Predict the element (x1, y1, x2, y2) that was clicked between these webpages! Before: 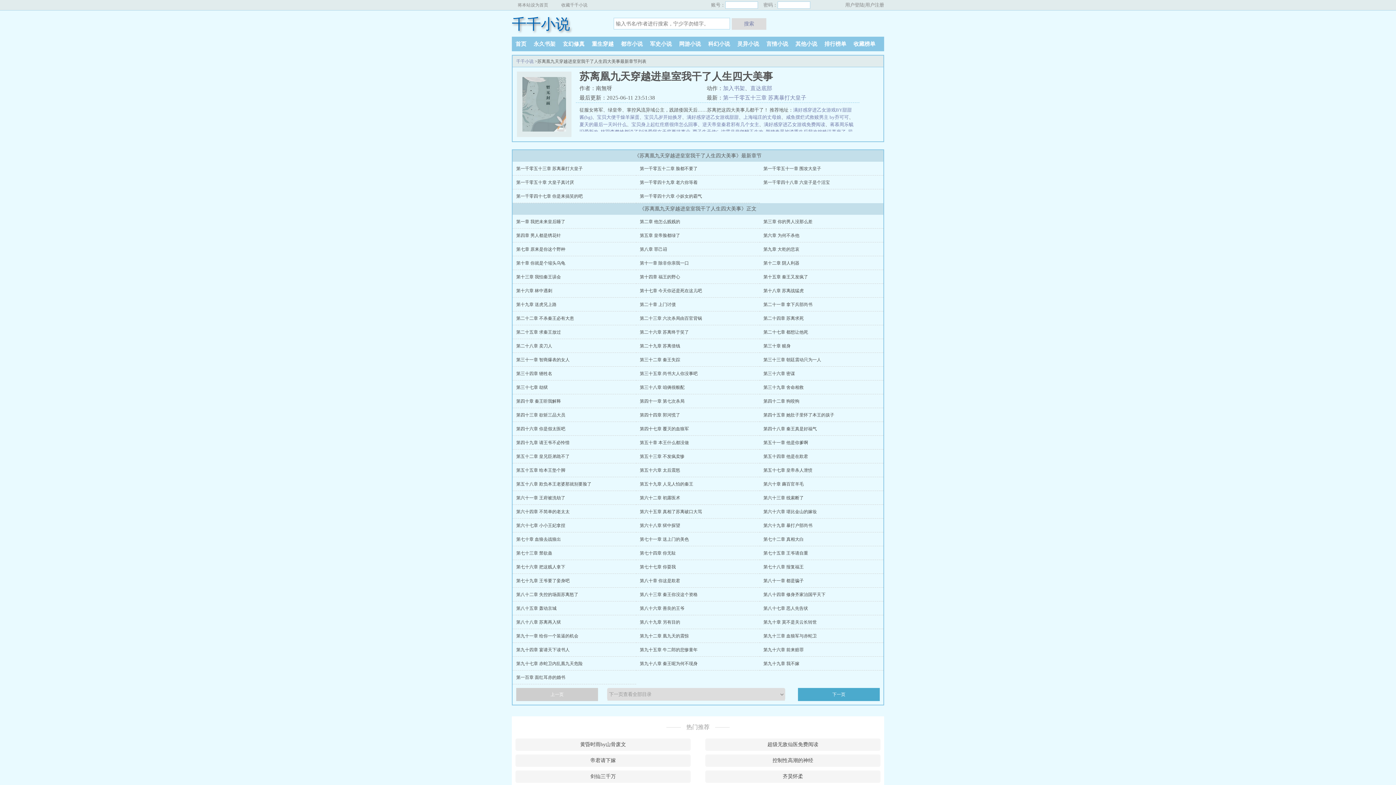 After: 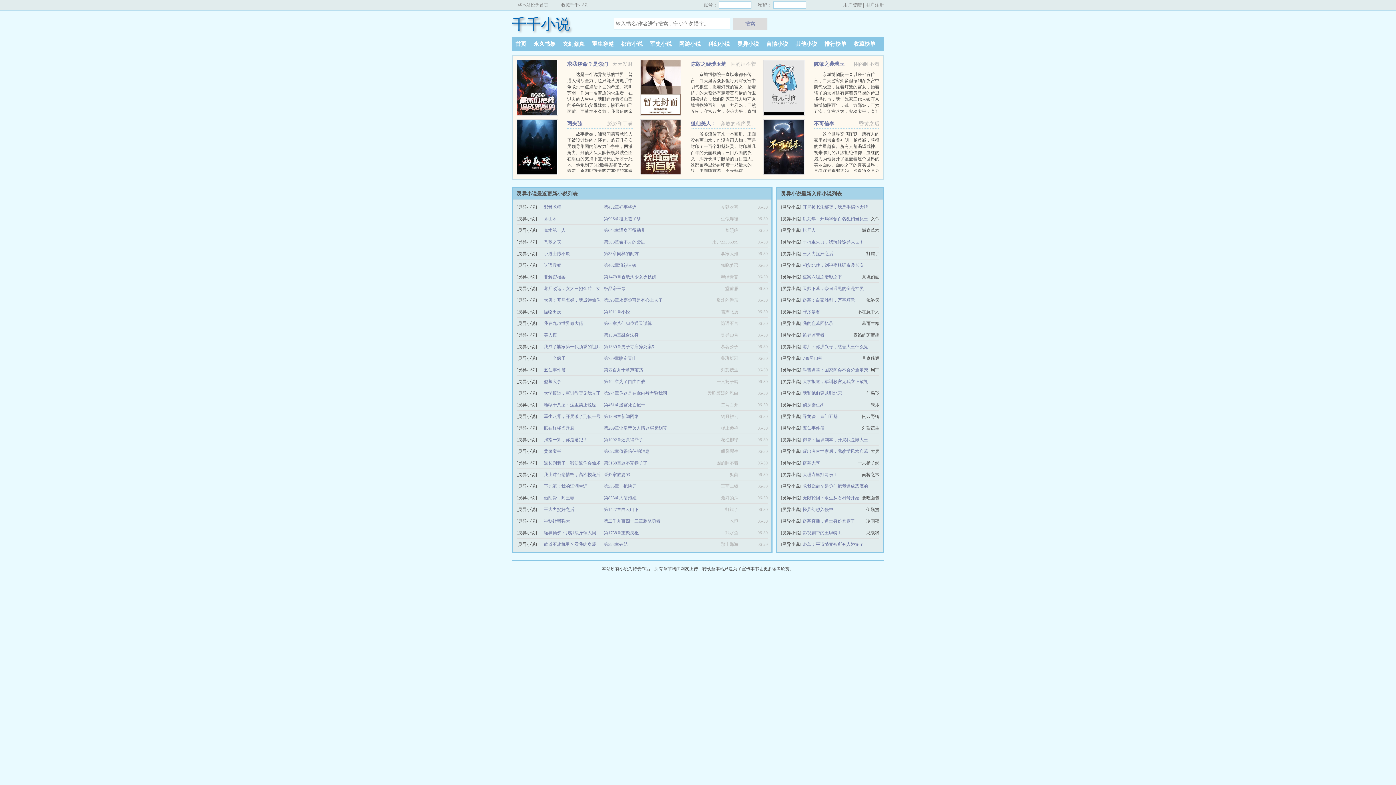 Action: bbox: (733, 41, 762, 46) label: 灵异小说